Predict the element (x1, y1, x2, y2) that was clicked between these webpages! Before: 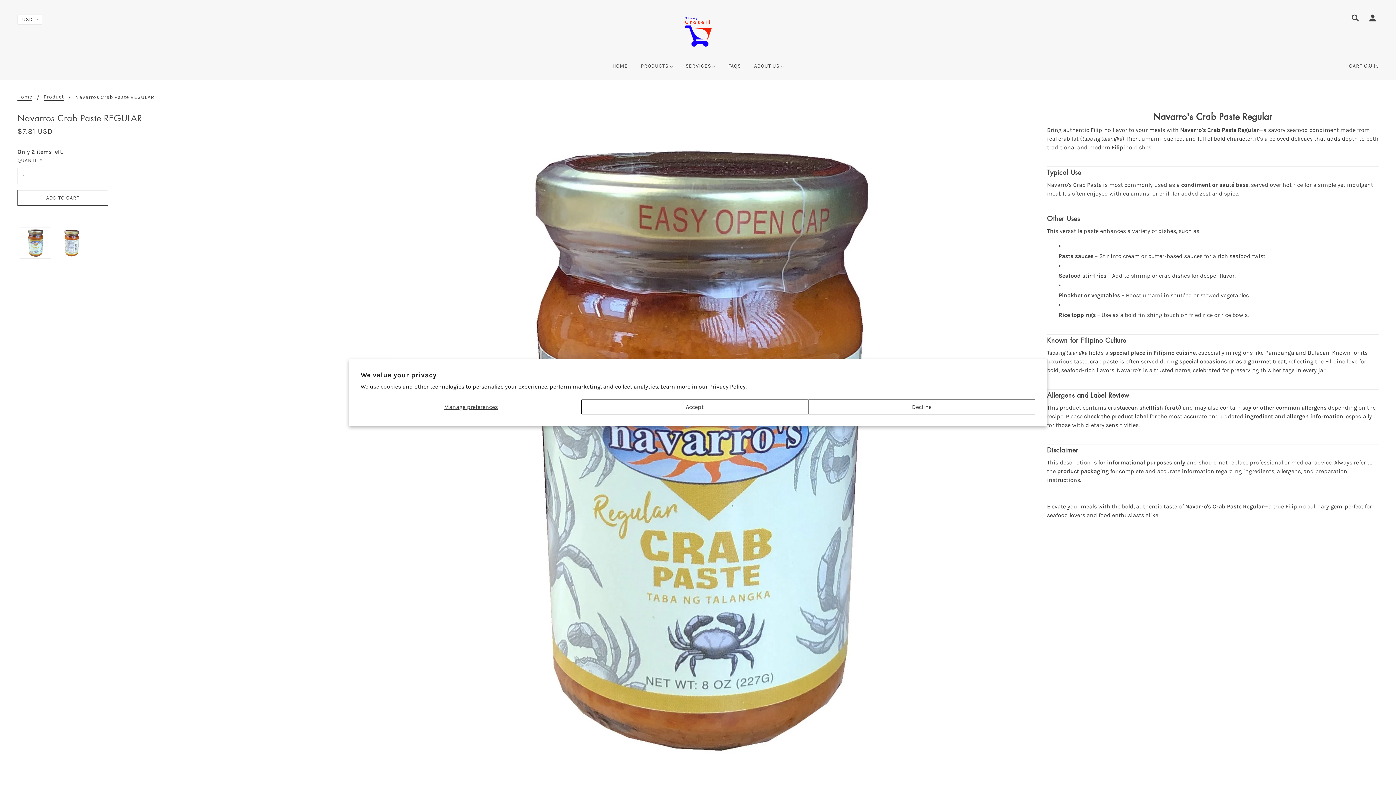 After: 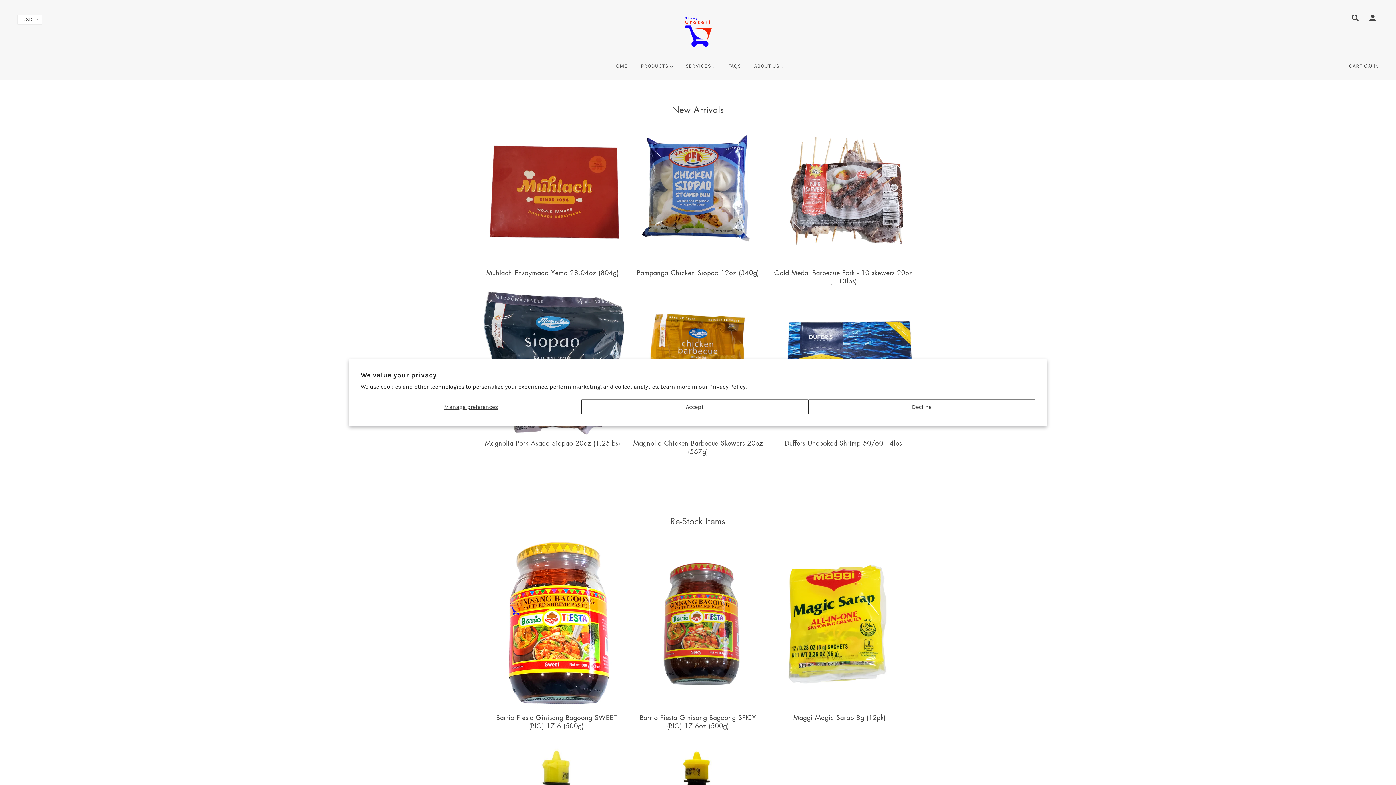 Action: label: Home bbox: (17, 94, 32, 100)